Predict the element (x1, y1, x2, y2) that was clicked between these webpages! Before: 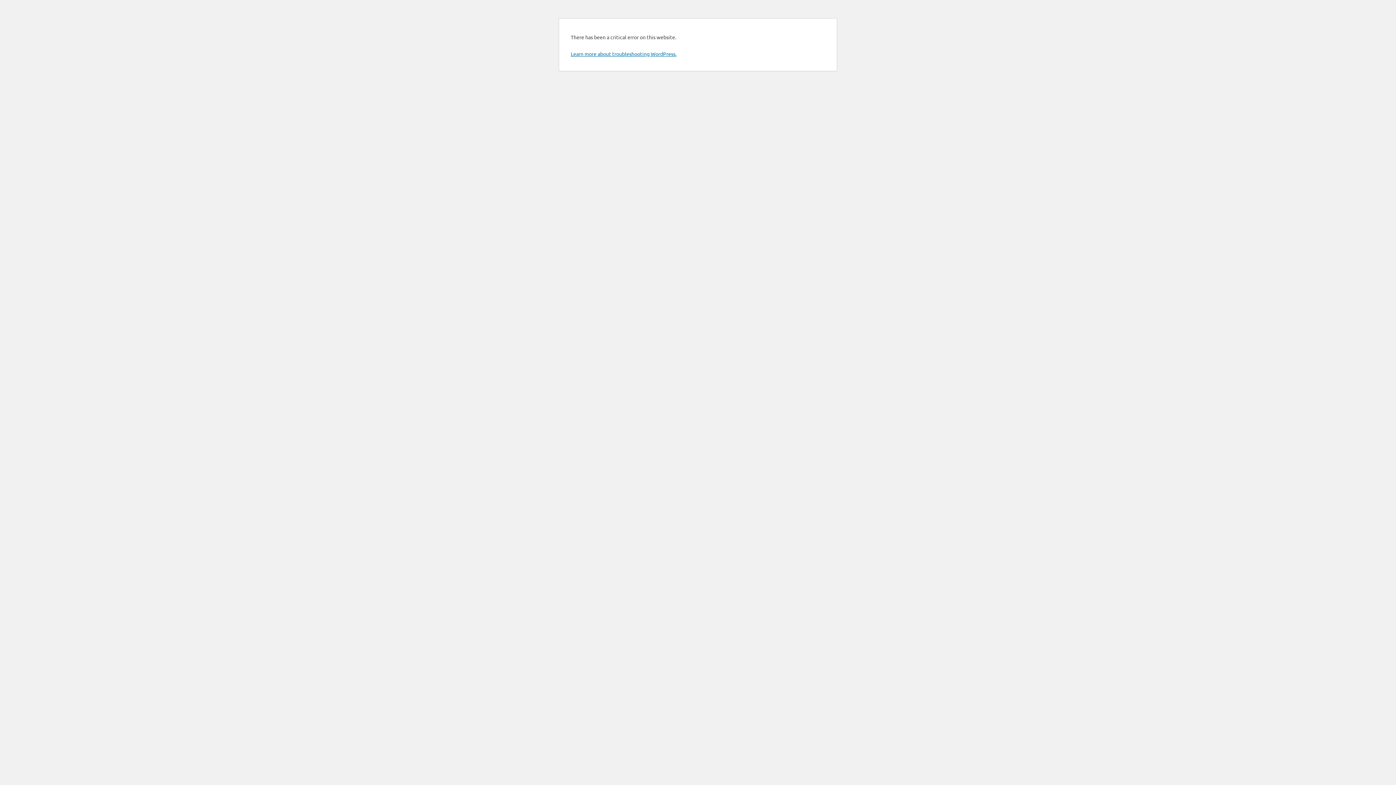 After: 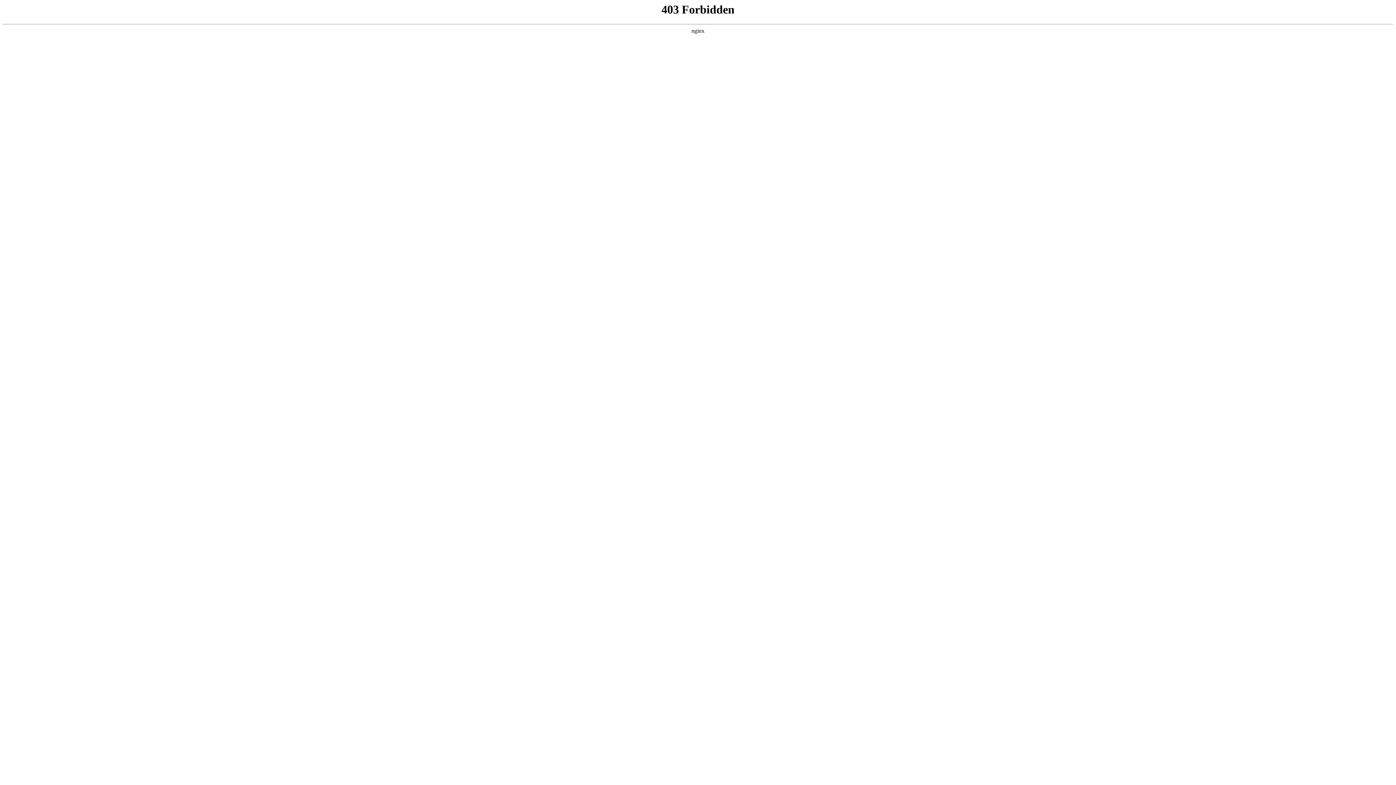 Action: bbox: (570, 50, 676, 57) label: Learn more about troubleshooting WordPress.